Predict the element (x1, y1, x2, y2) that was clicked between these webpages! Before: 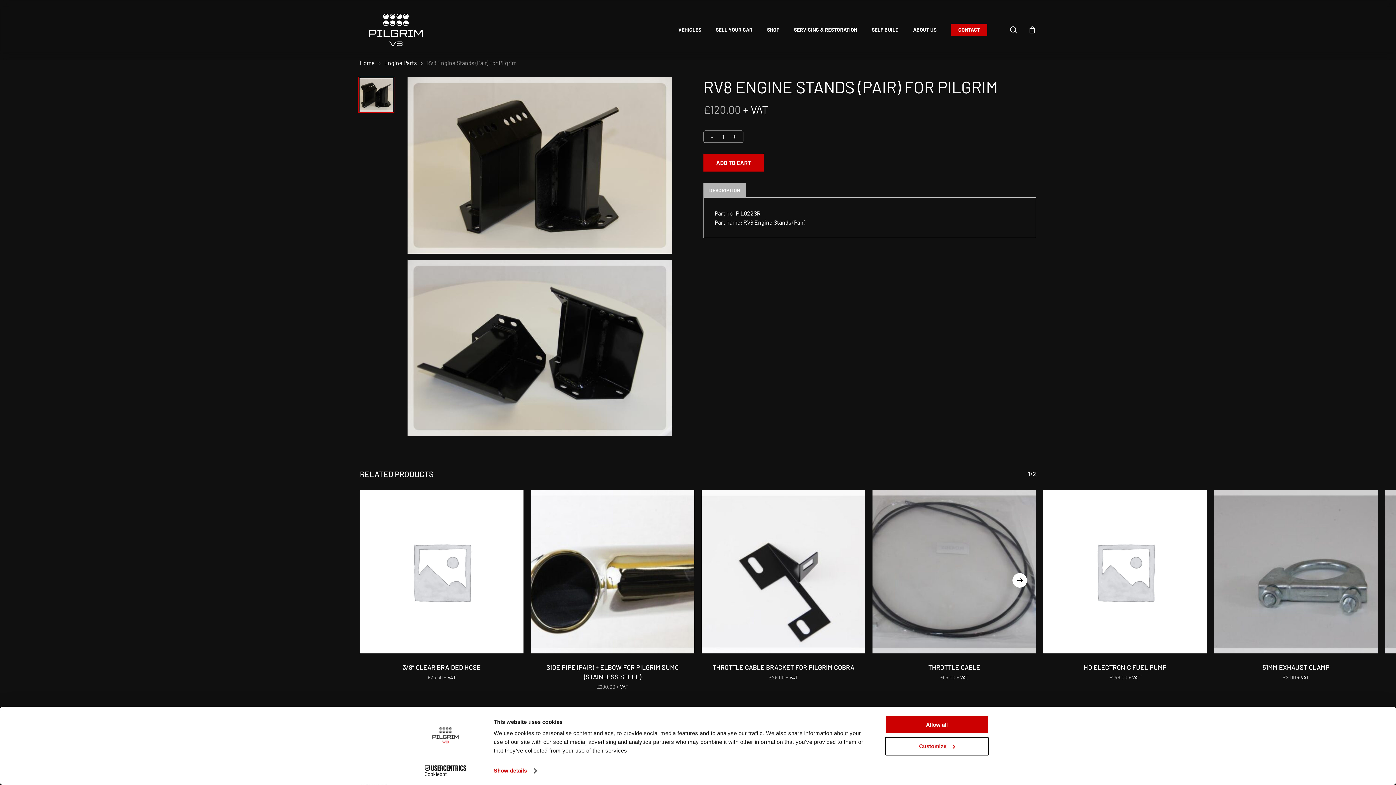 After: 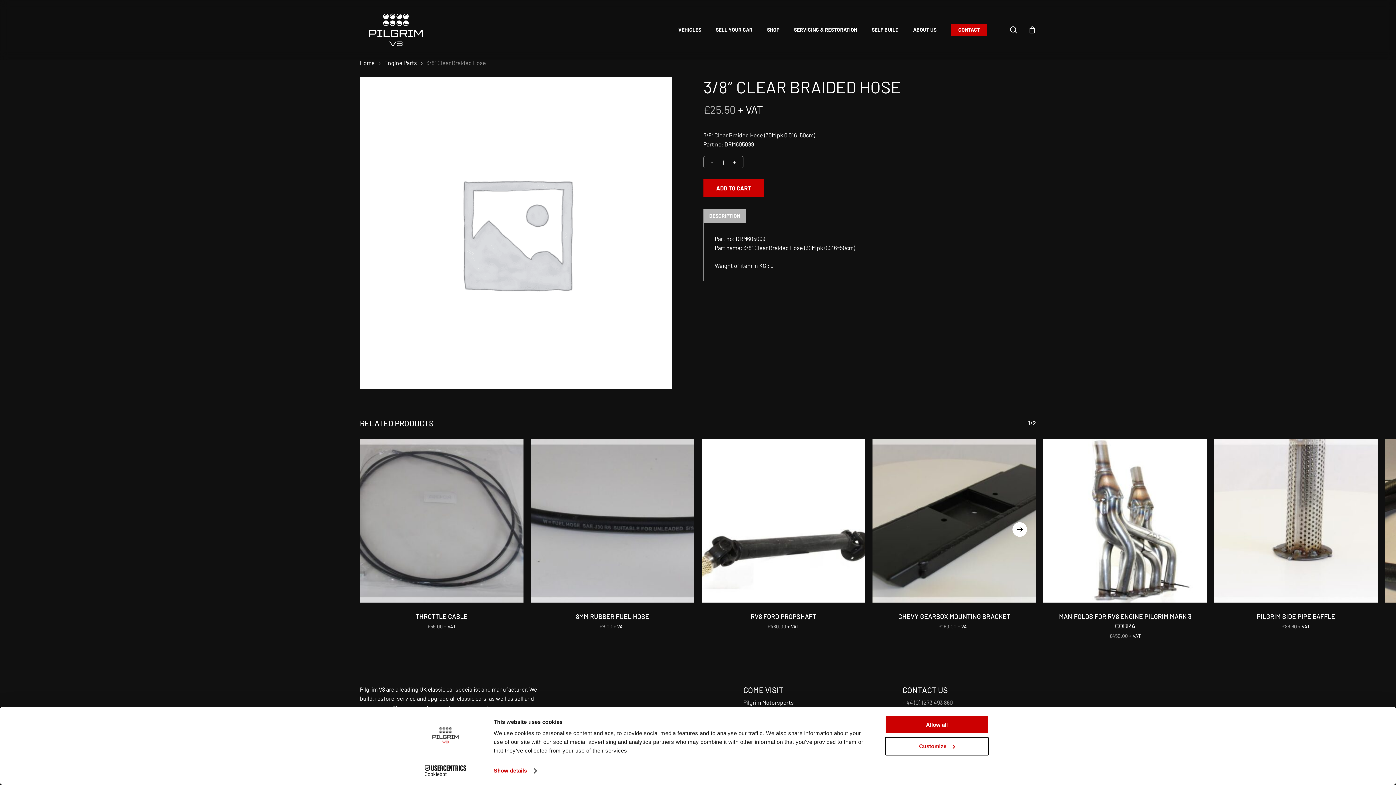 Action: bbox: (360, 490, 523, 653) label: 3/8